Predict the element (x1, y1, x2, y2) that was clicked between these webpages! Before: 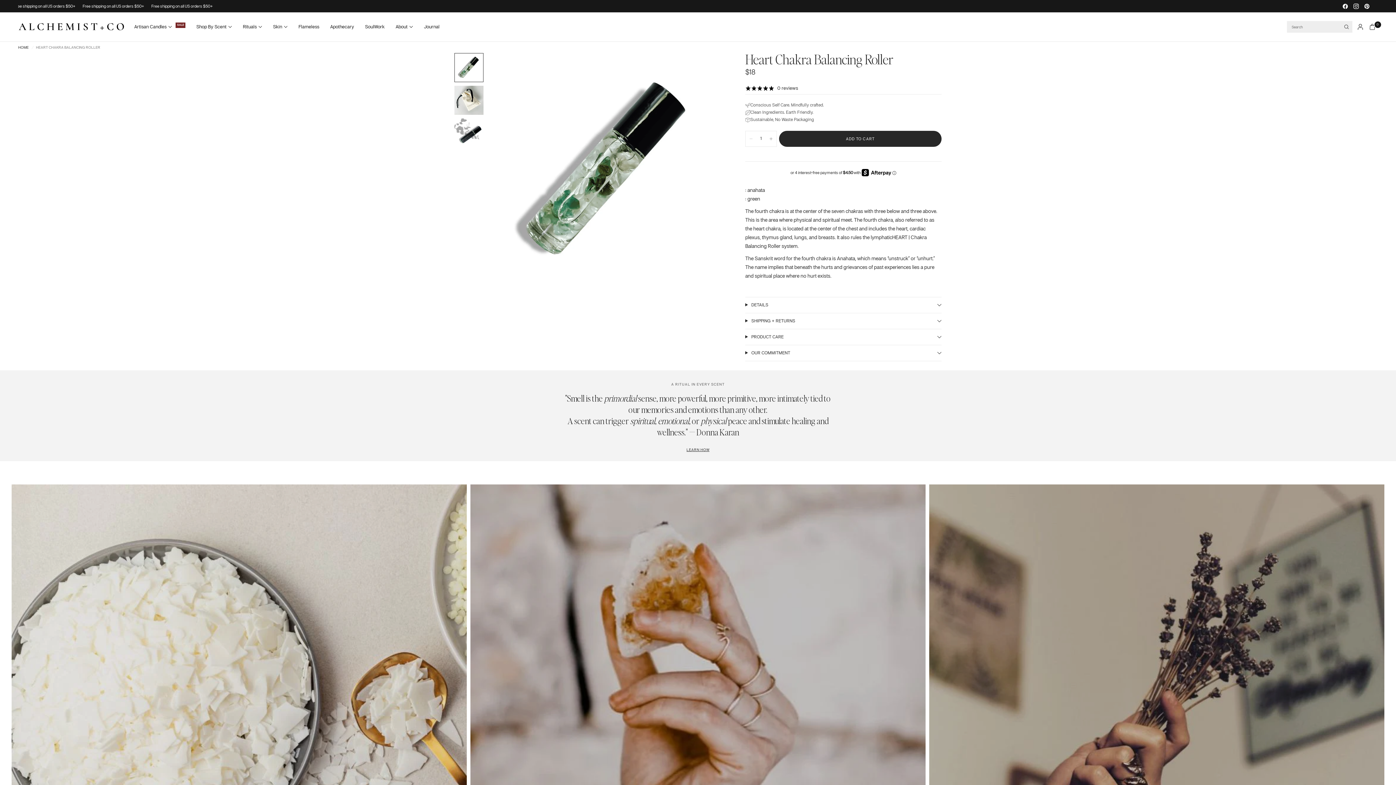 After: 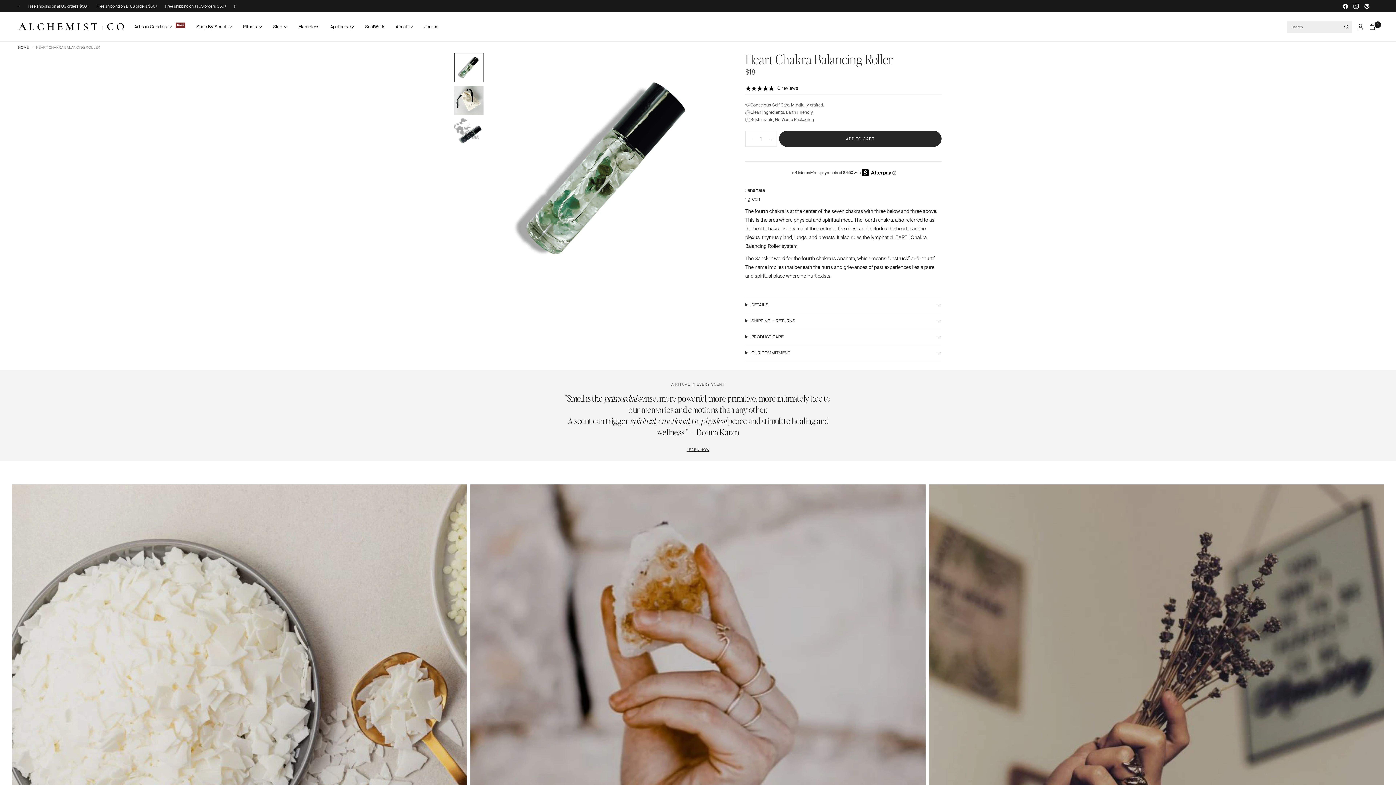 Action: bbox: (1340, 0, 1350, 11)